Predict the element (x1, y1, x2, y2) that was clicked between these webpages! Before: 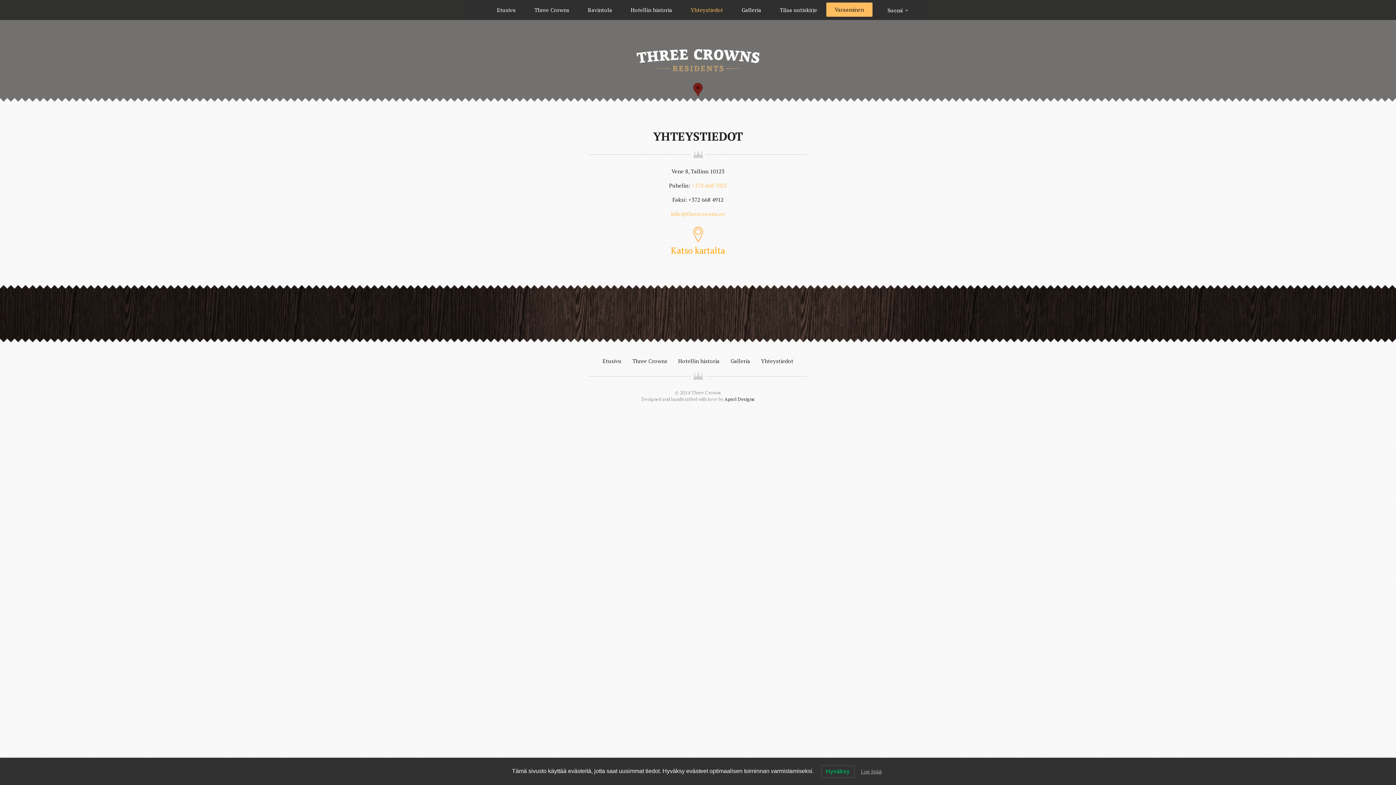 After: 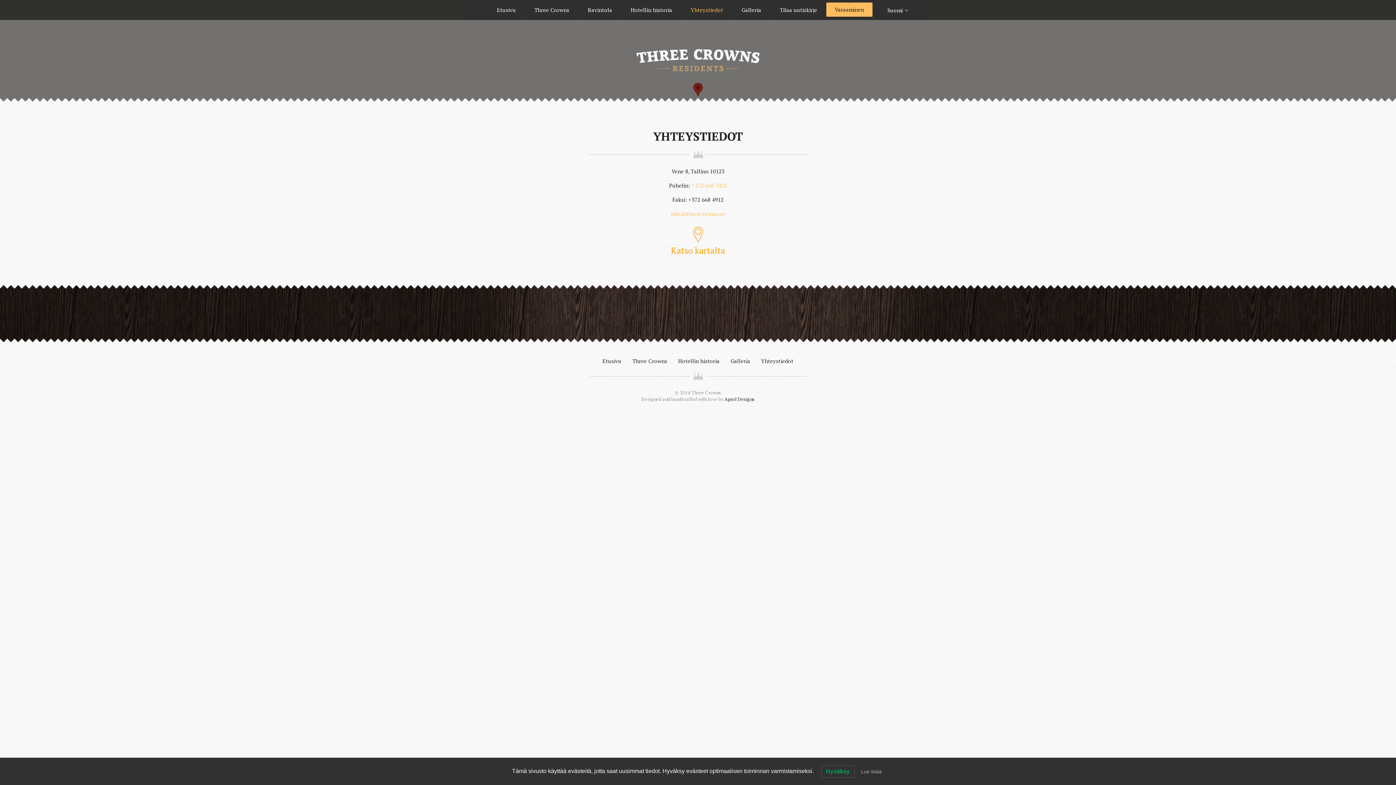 Action: bbox: (861, 769, 882, 774) label: Lue lisää